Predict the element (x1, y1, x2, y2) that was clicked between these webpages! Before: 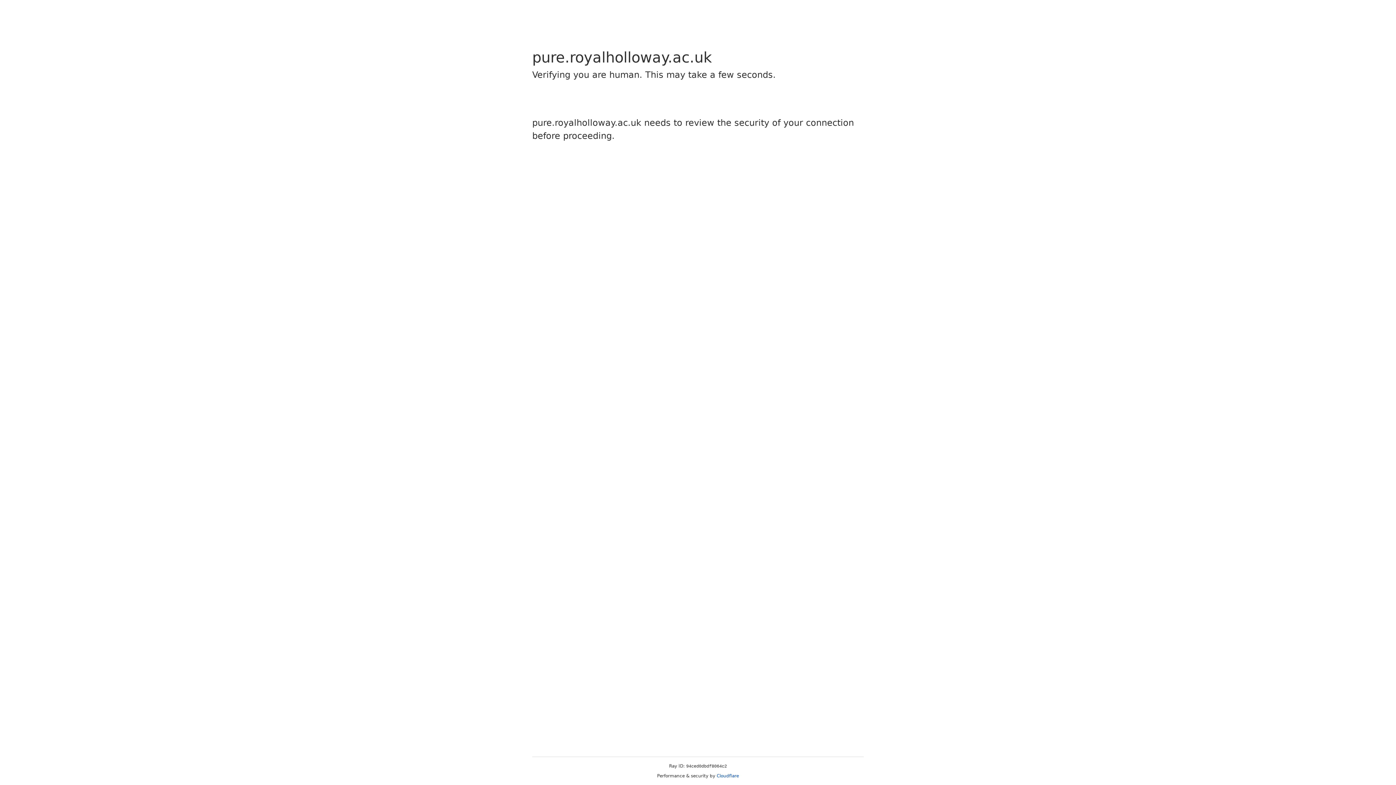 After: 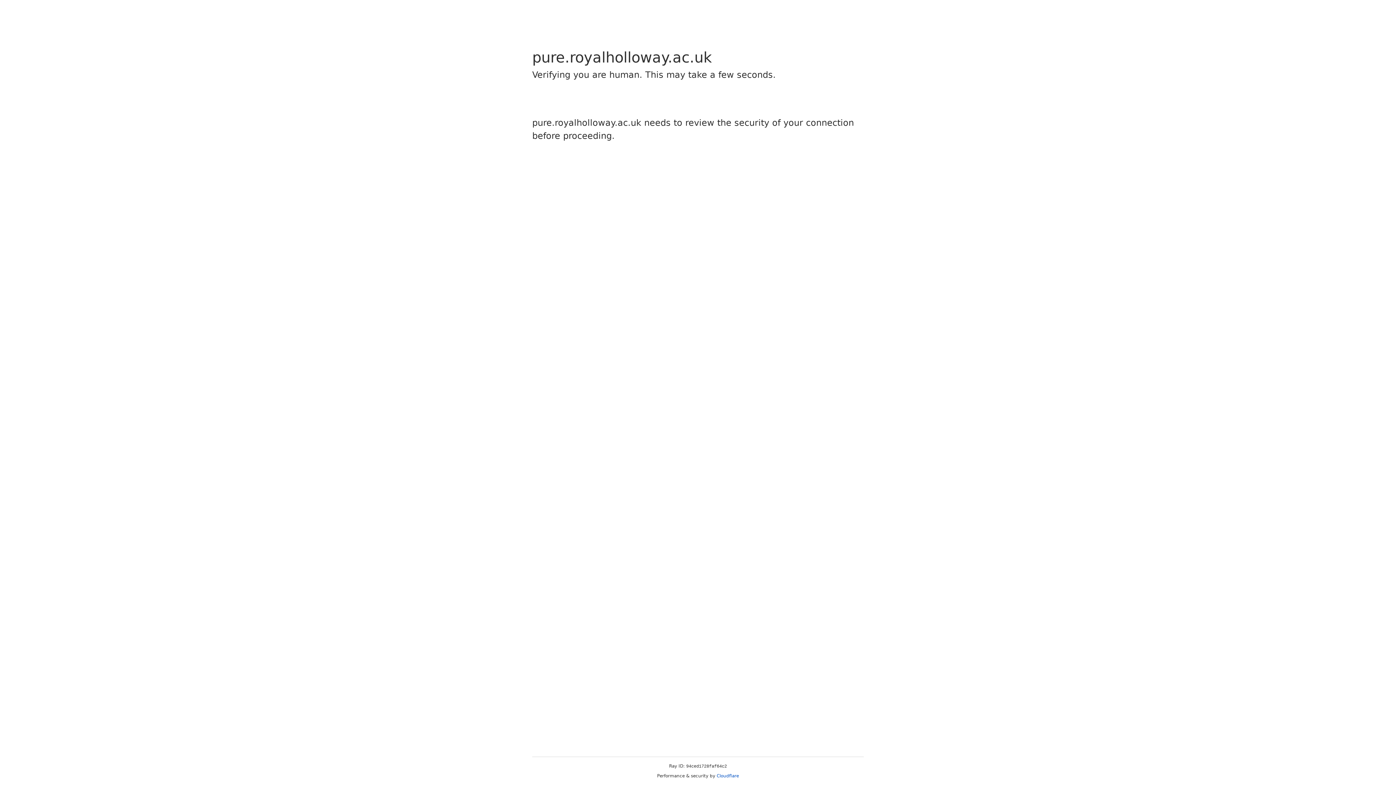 Action: bbox: (716, 773, 739, 778) label: Cloudflare